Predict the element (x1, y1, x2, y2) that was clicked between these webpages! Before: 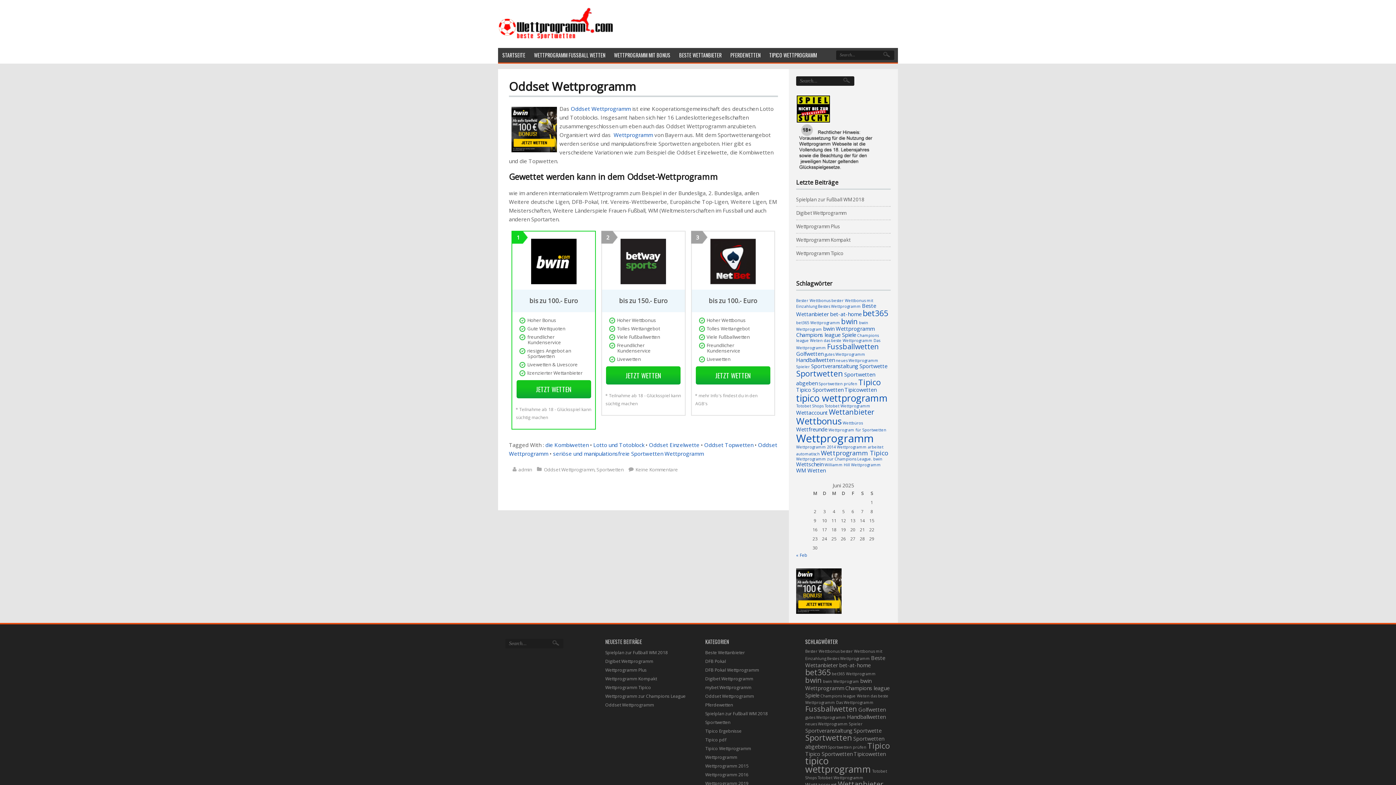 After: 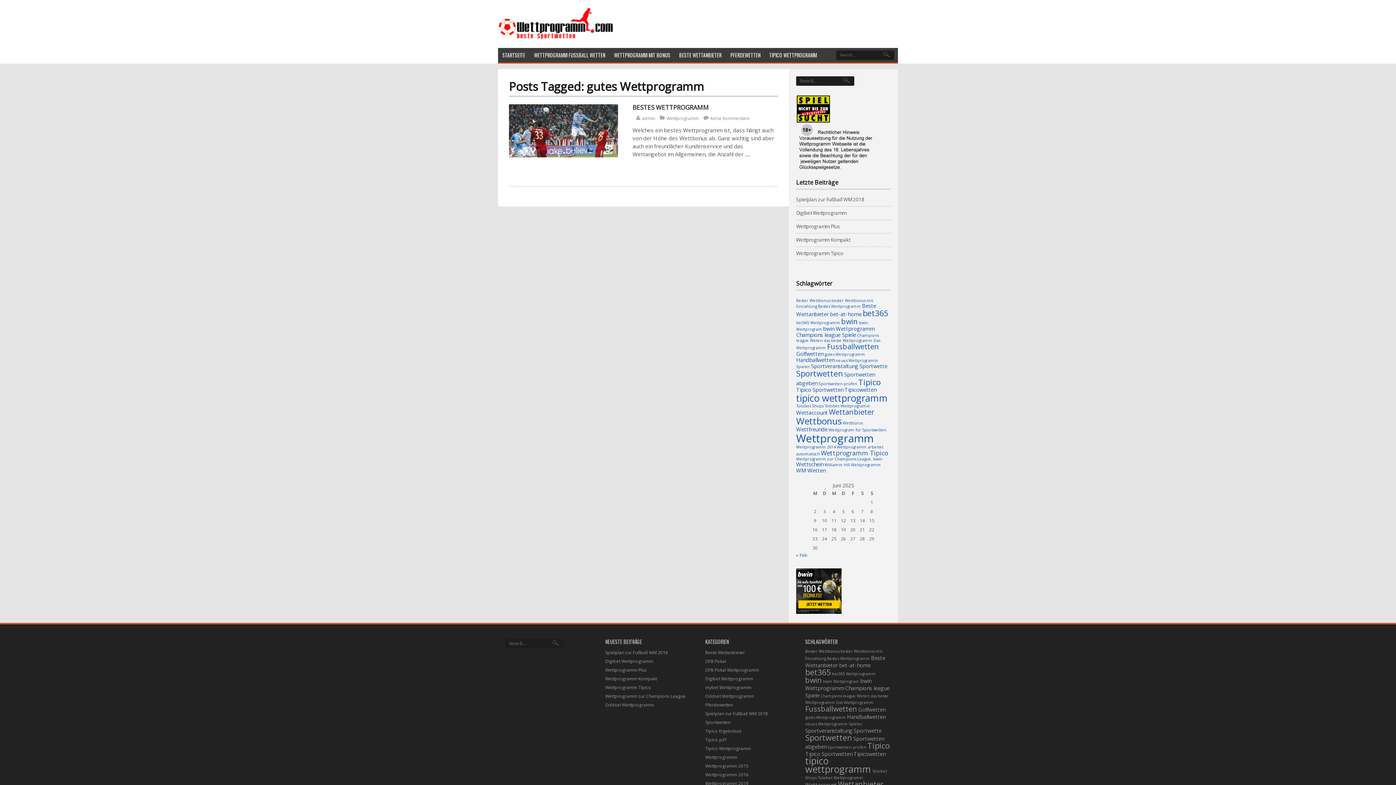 Action: bbox: (824, 352, 865, 357) label: gutes Wettprogramm (1 Eintrag)